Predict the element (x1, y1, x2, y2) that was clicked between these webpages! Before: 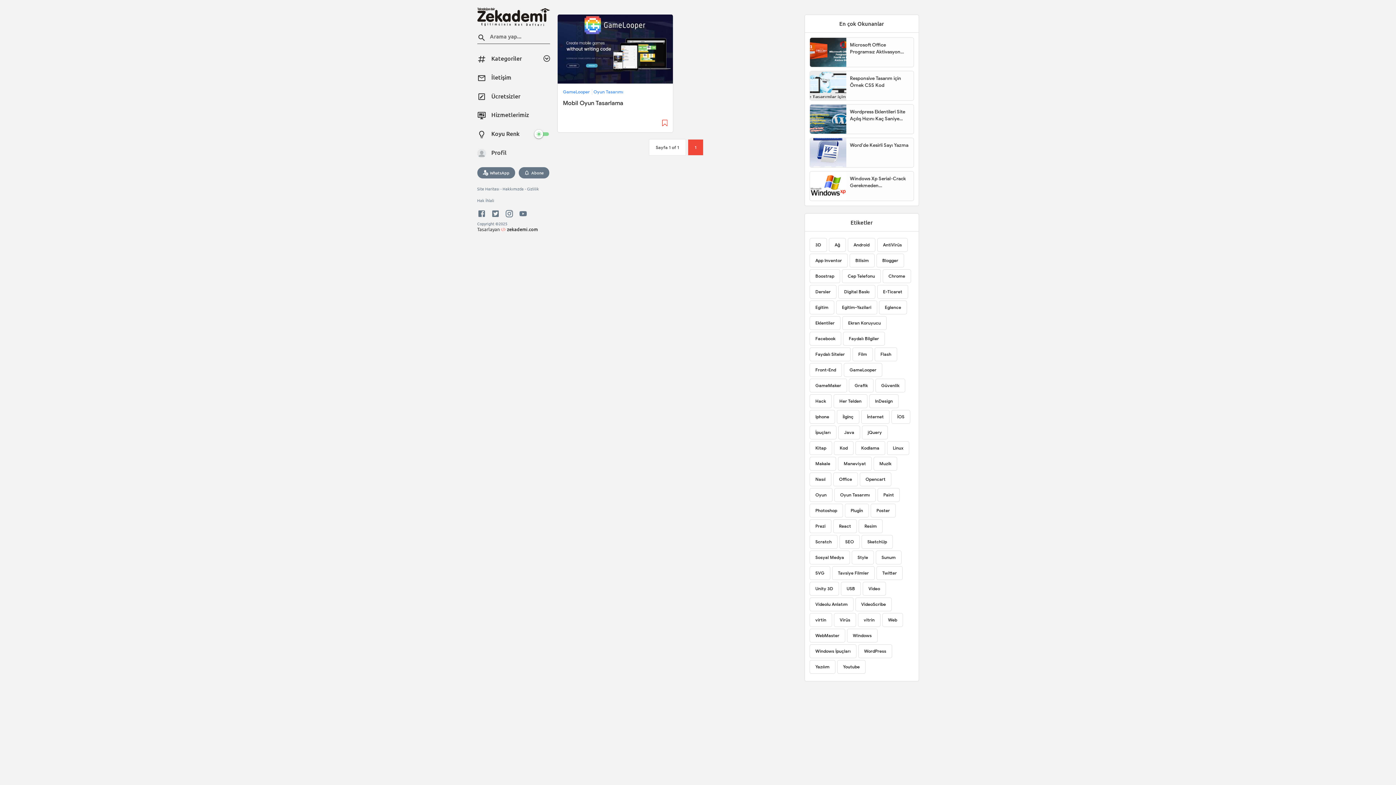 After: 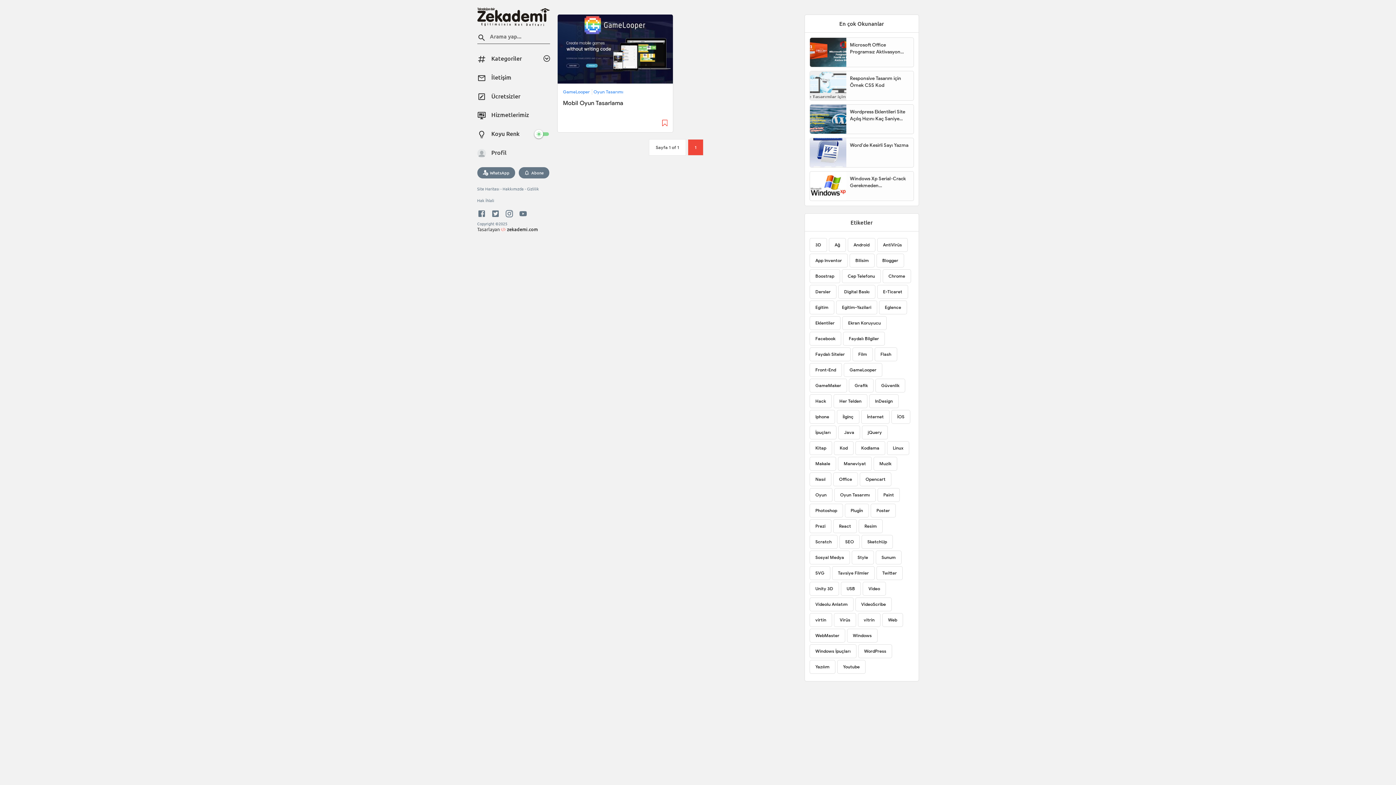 Action: bbox: (810, 71, 850, 100)